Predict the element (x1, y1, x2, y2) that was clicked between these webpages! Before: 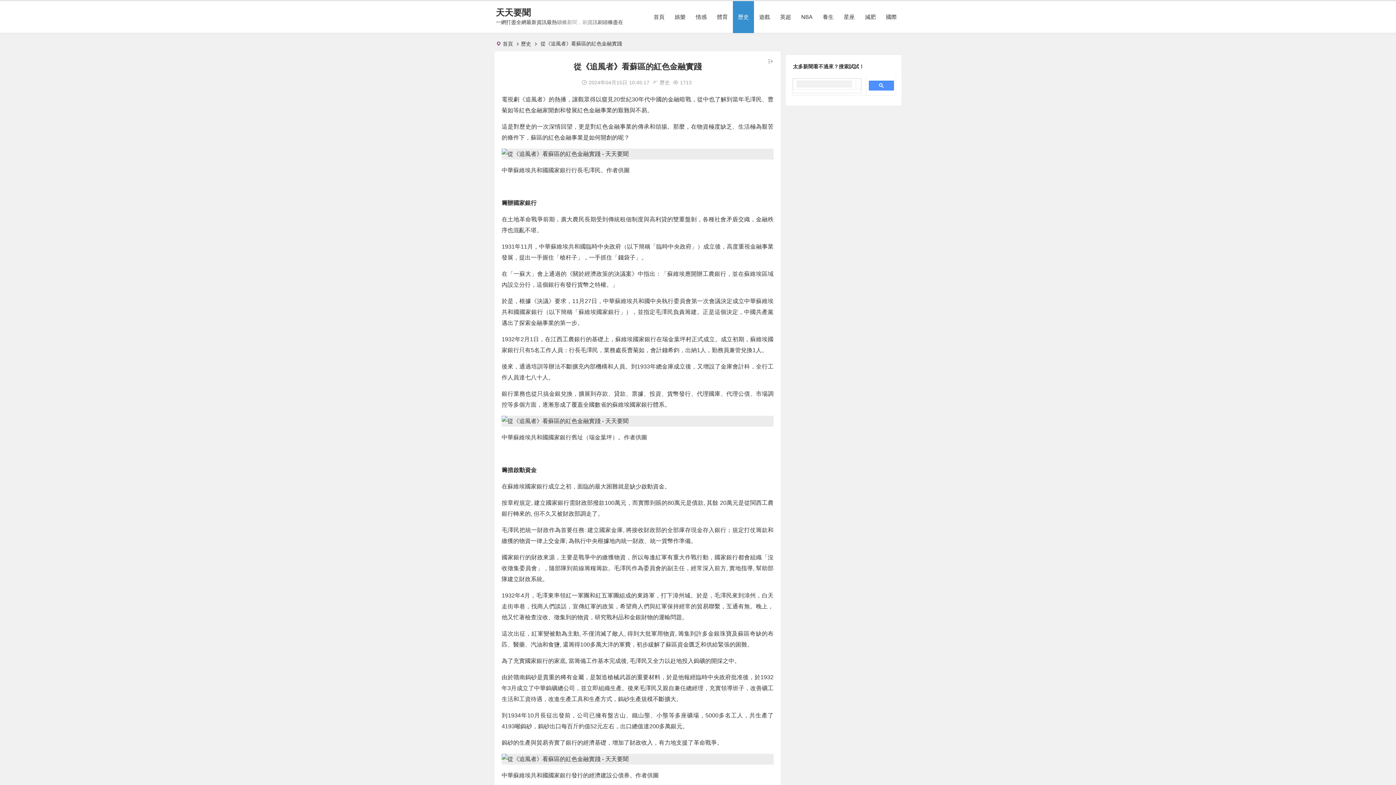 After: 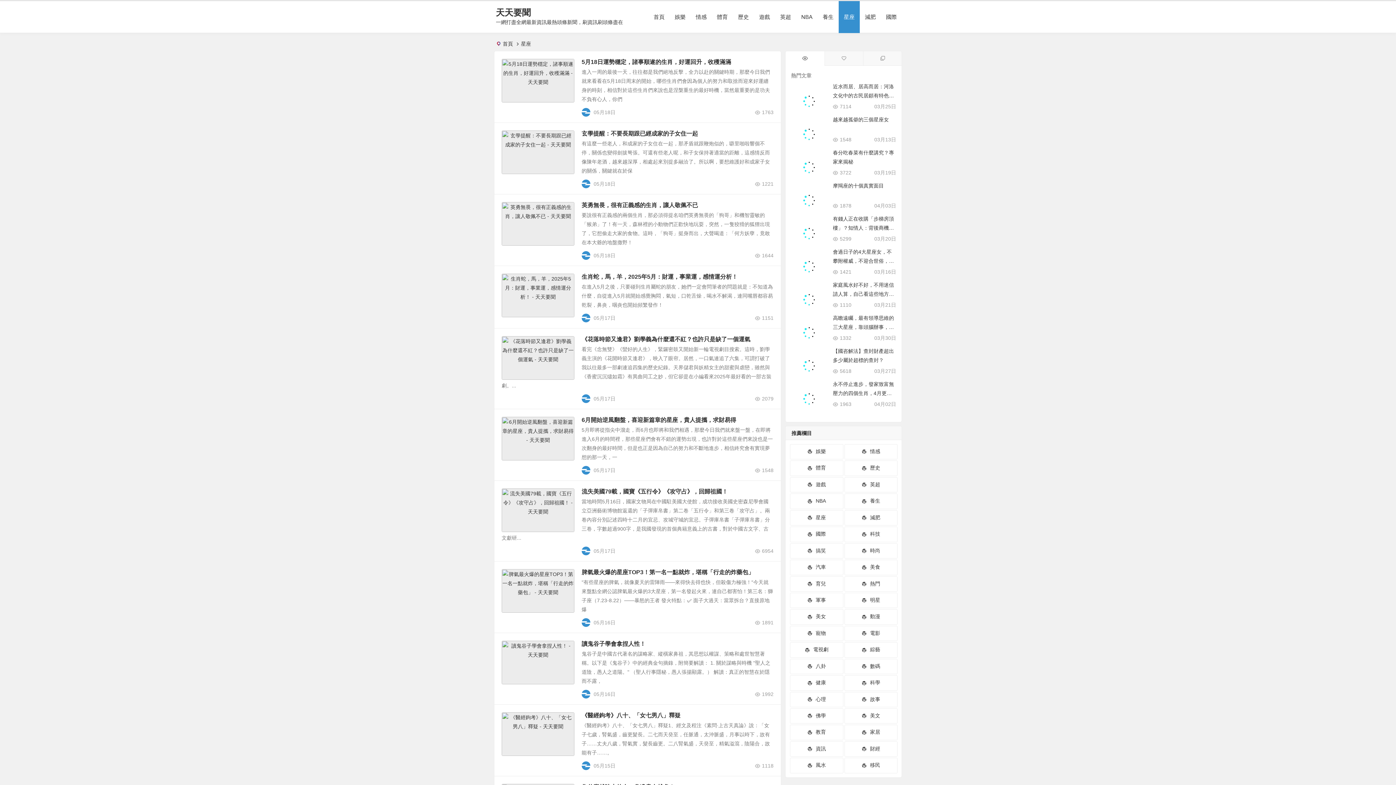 Action: bbox: (838, 1, 860, 33) label: 星座